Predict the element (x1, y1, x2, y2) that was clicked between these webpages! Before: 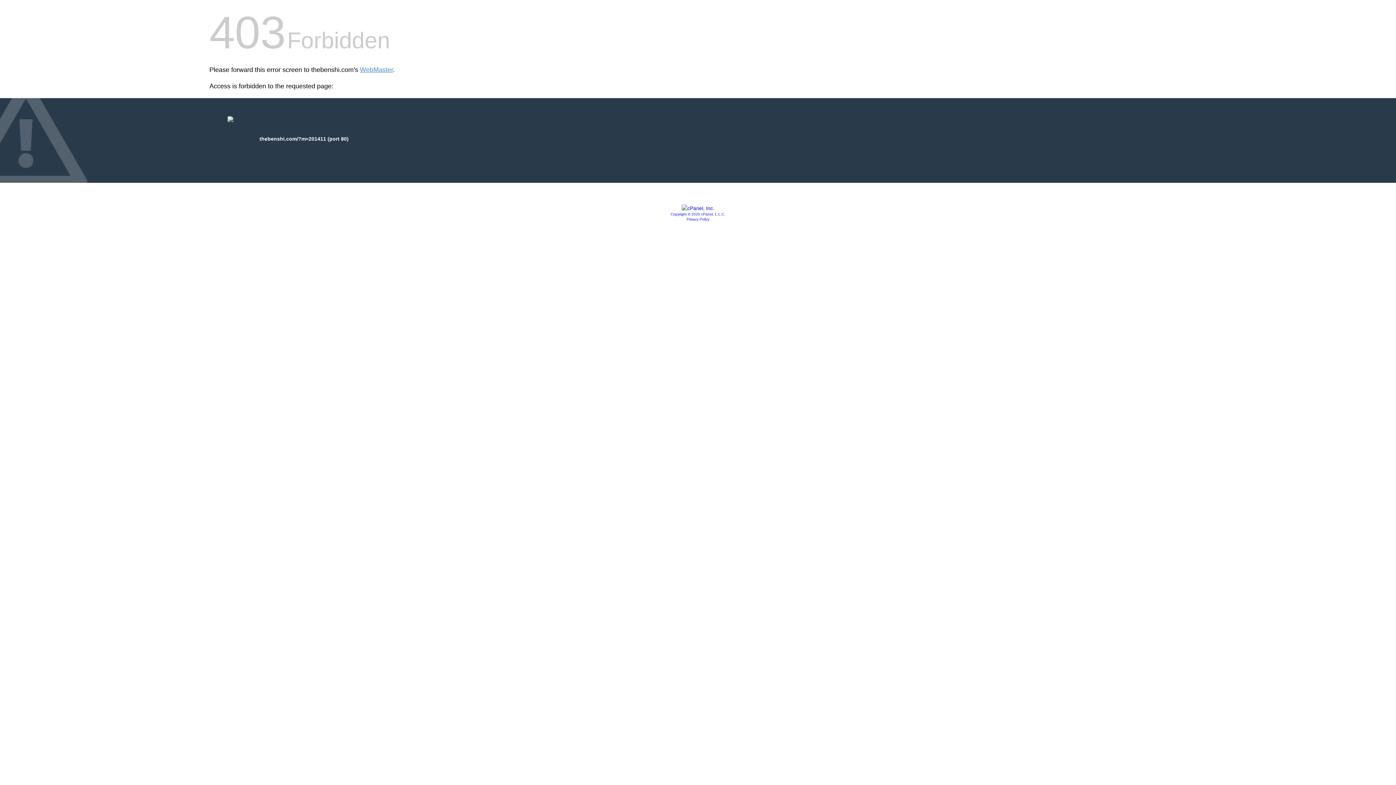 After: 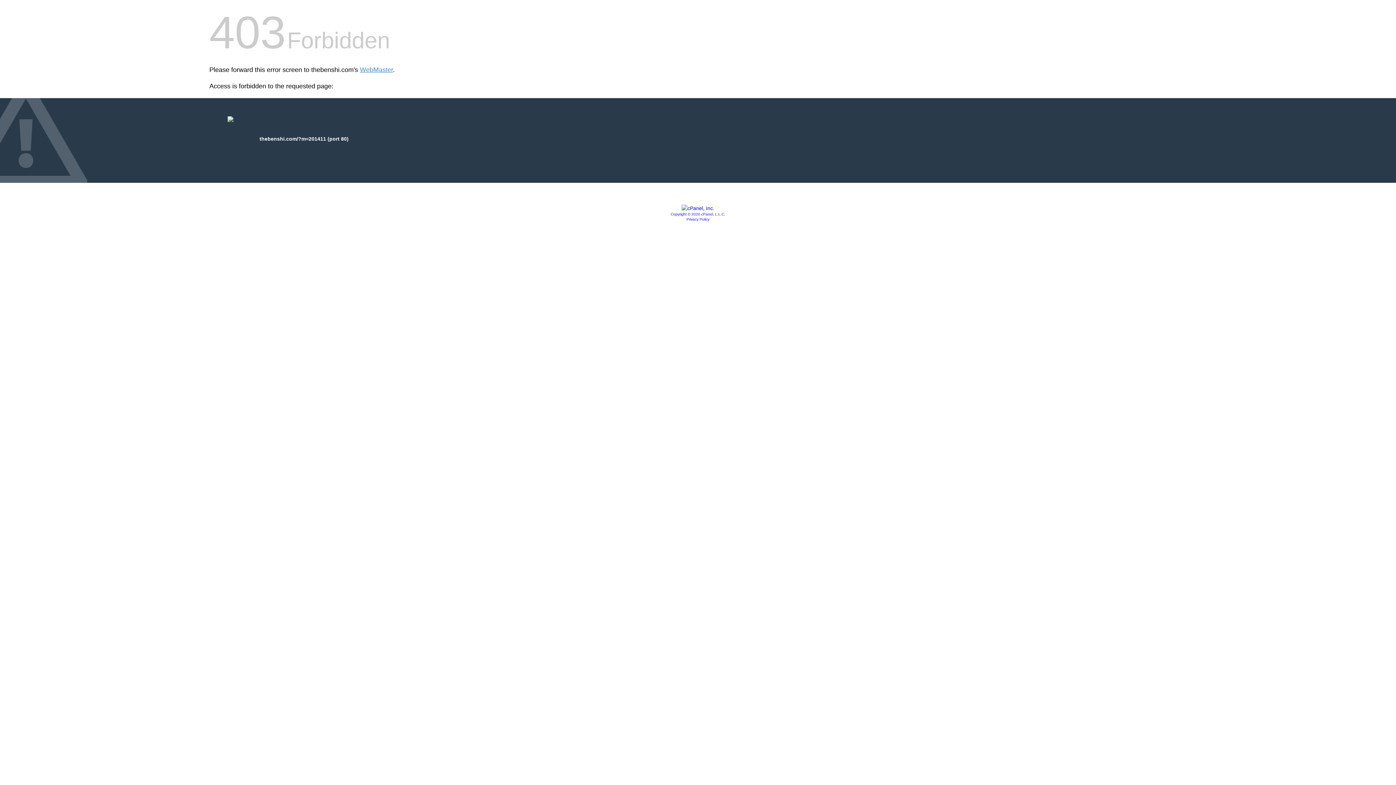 Action: label: Copyright © 2020 cPanel, L.L.C. bbox: (670, 212, 725, 216)